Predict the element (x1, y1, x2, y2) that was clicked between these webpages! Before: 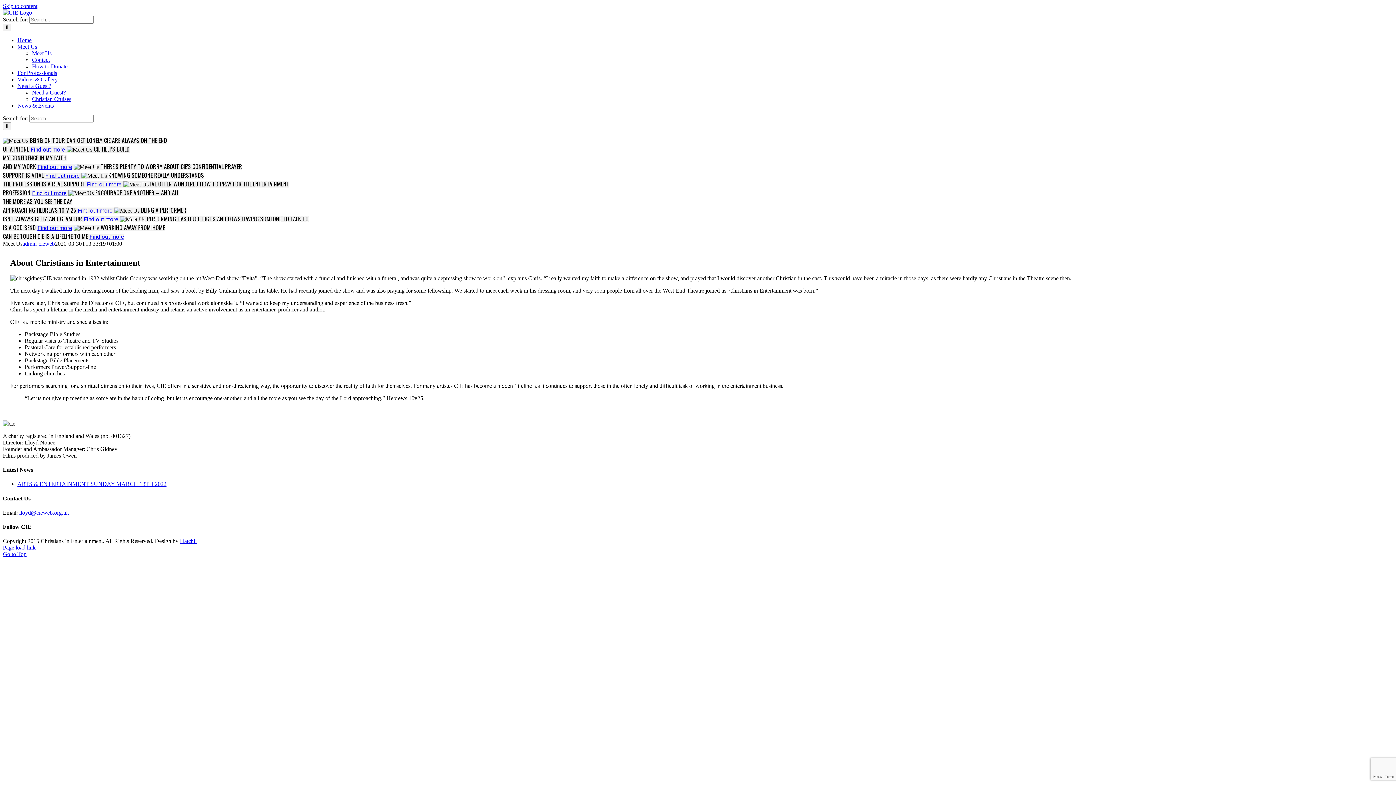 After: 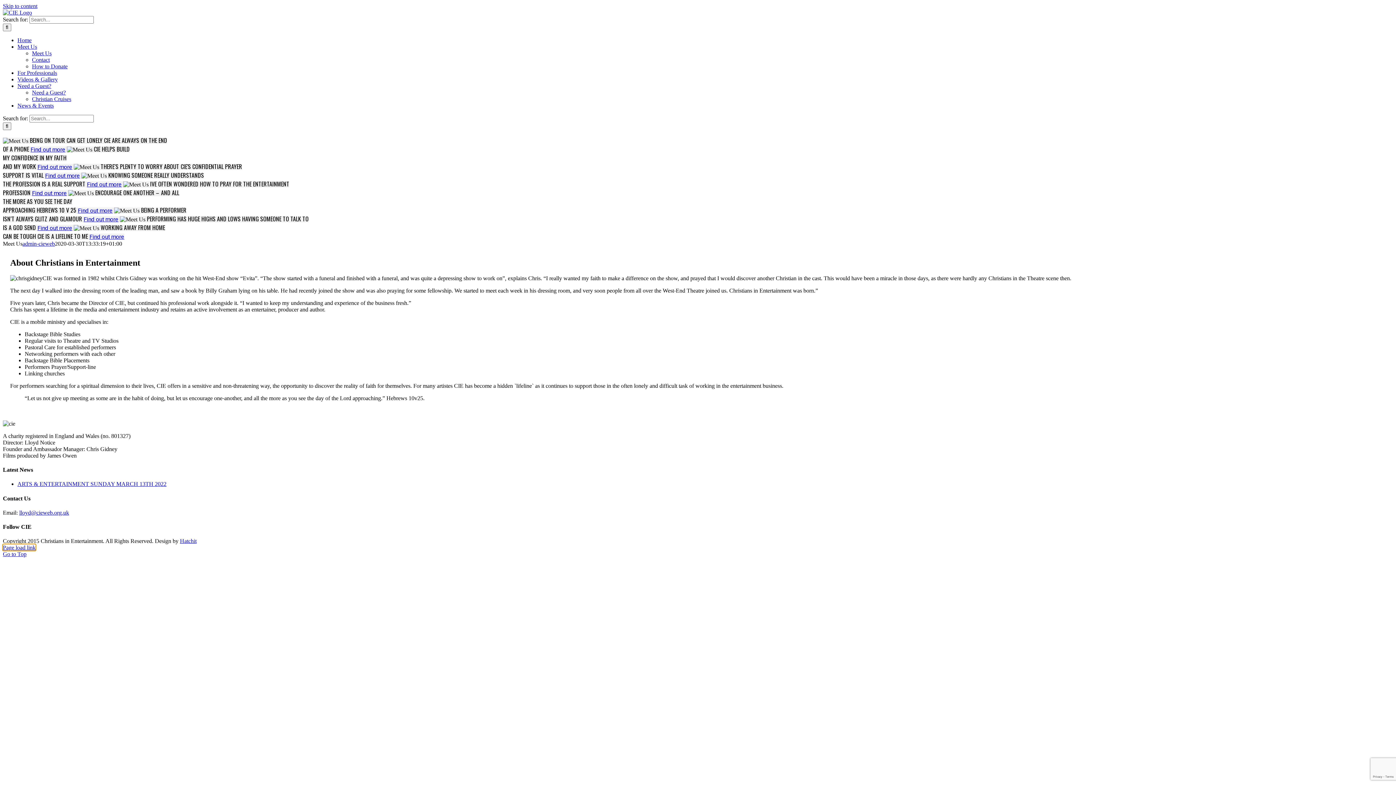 Action: bbox: (2, 544, 35, 551) label: Page load link